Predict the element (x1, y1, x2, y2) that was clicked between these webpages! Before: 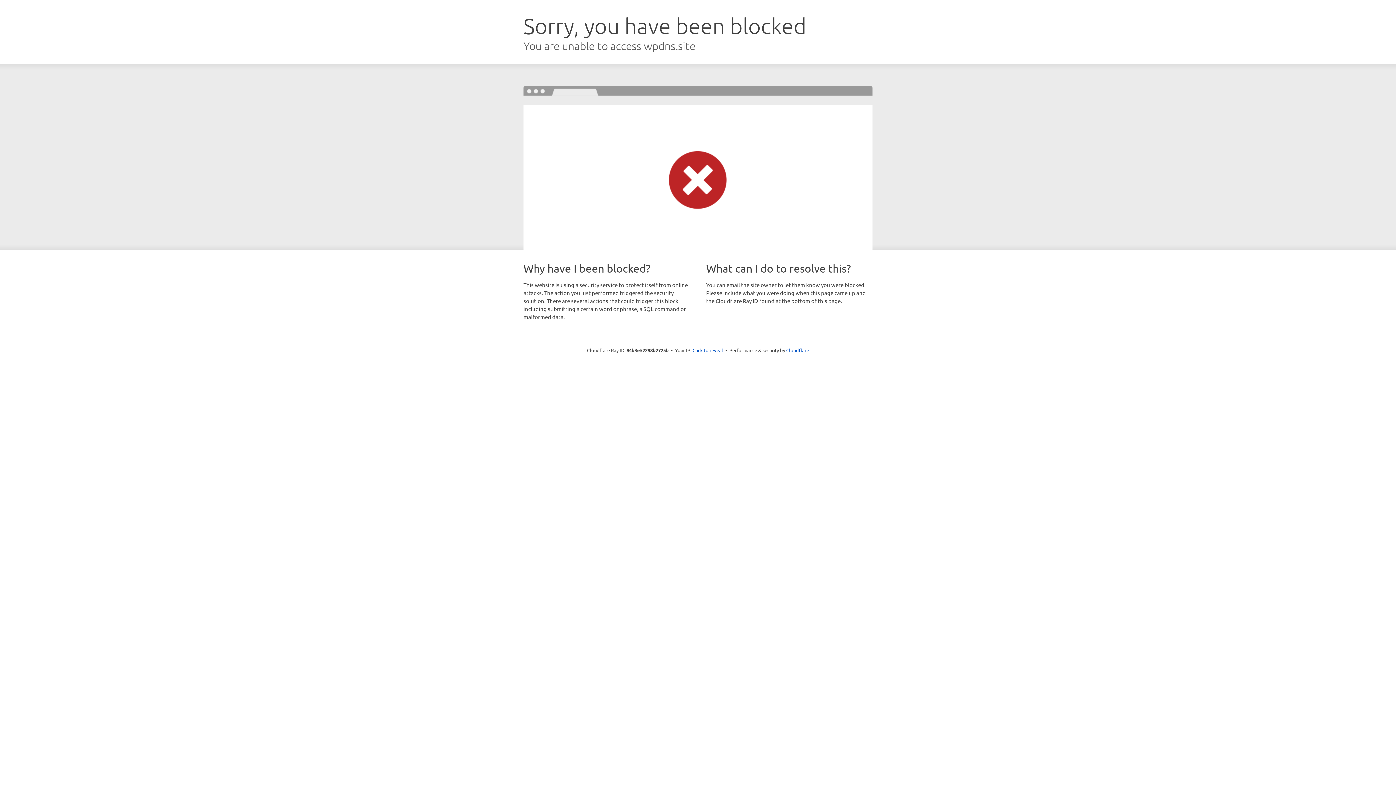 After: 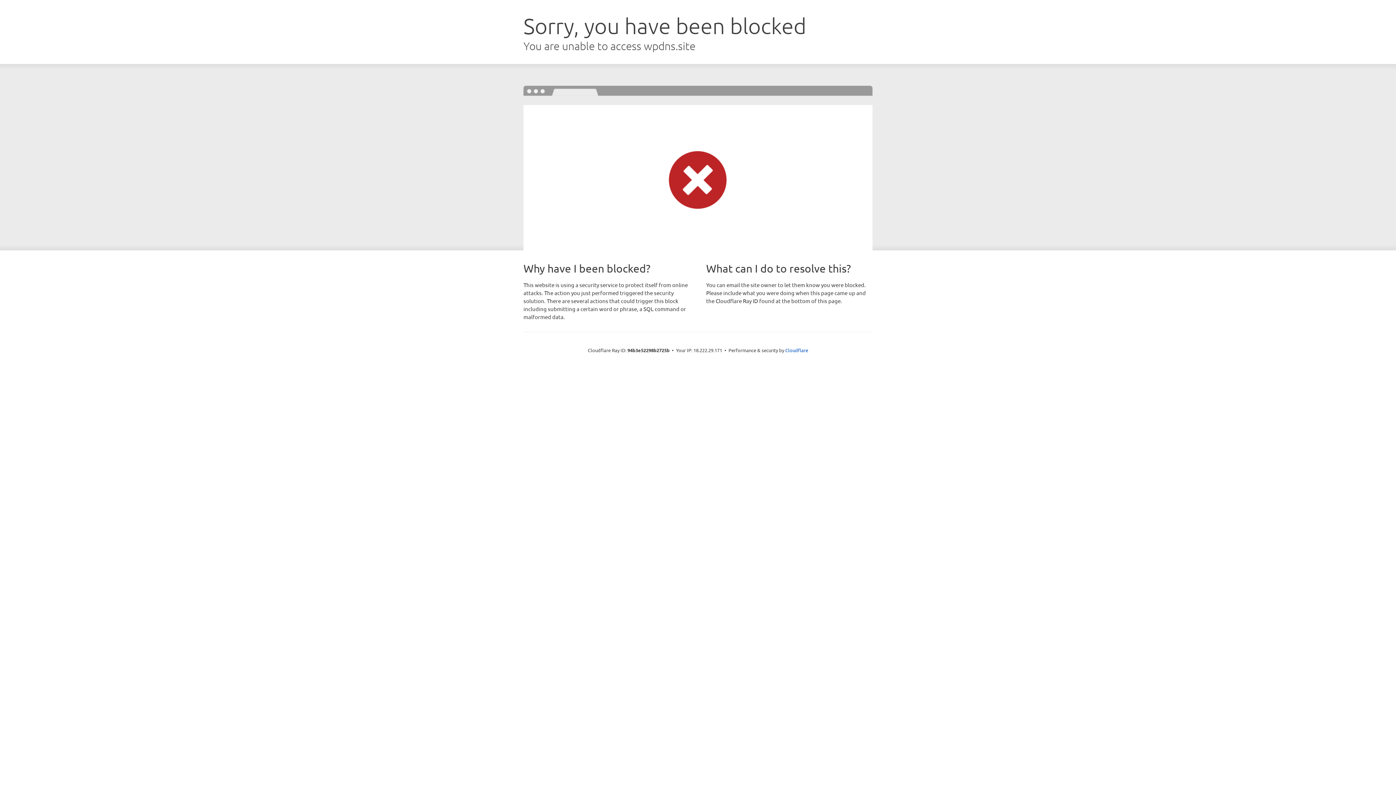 Action: label: Click to reveal bbox: (692, 346, 723, 353)